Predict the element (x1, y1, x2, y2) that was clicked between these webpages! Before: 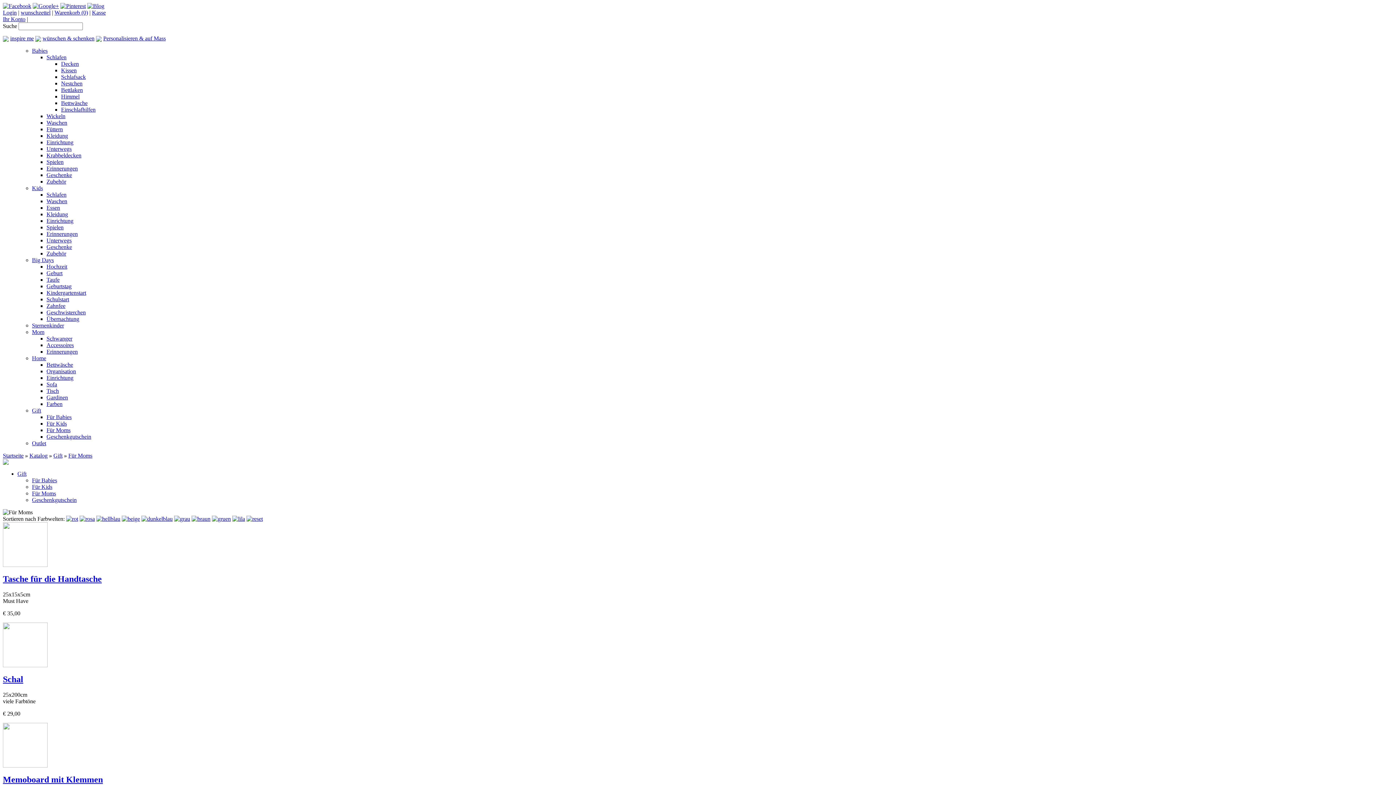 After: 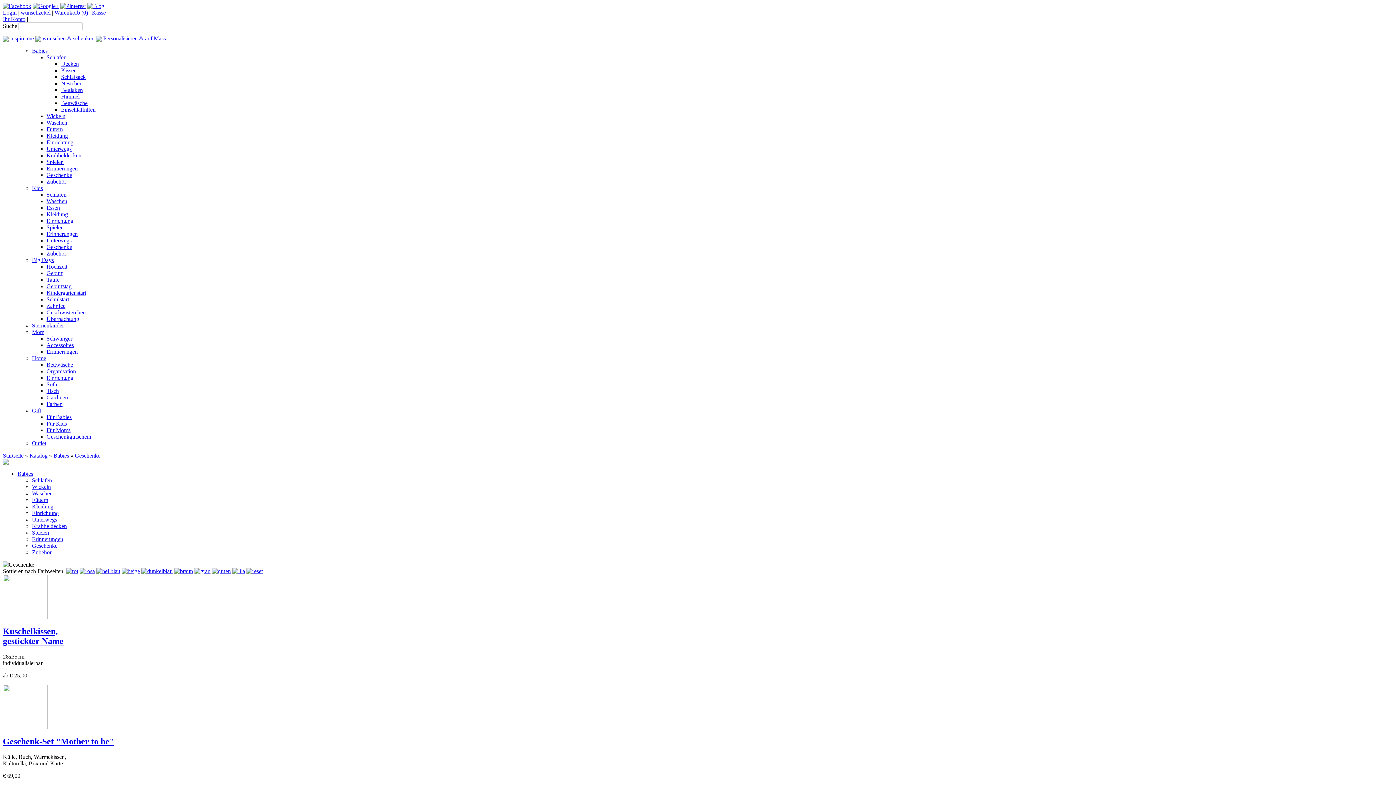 Action: bbox: (46, 172, 72, 178) label: Geschenke